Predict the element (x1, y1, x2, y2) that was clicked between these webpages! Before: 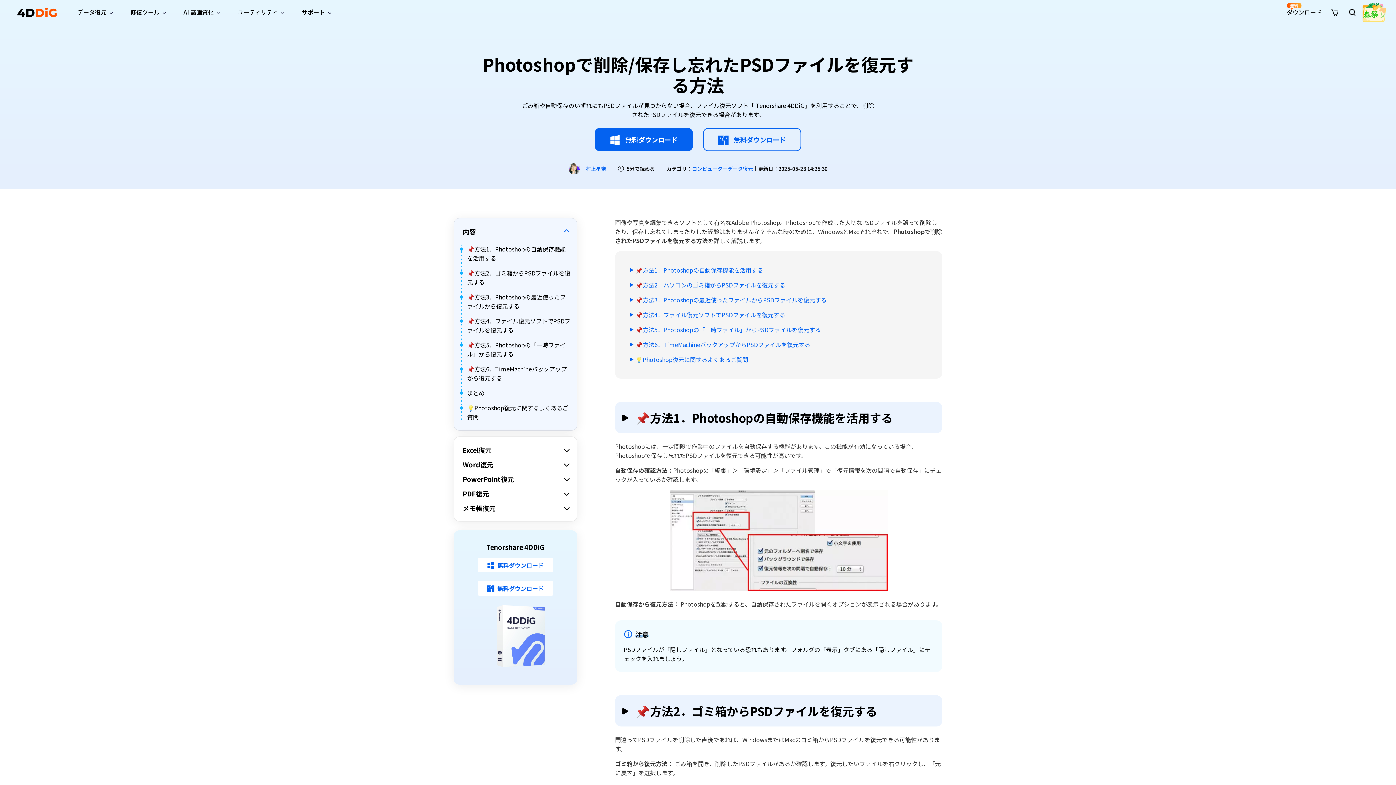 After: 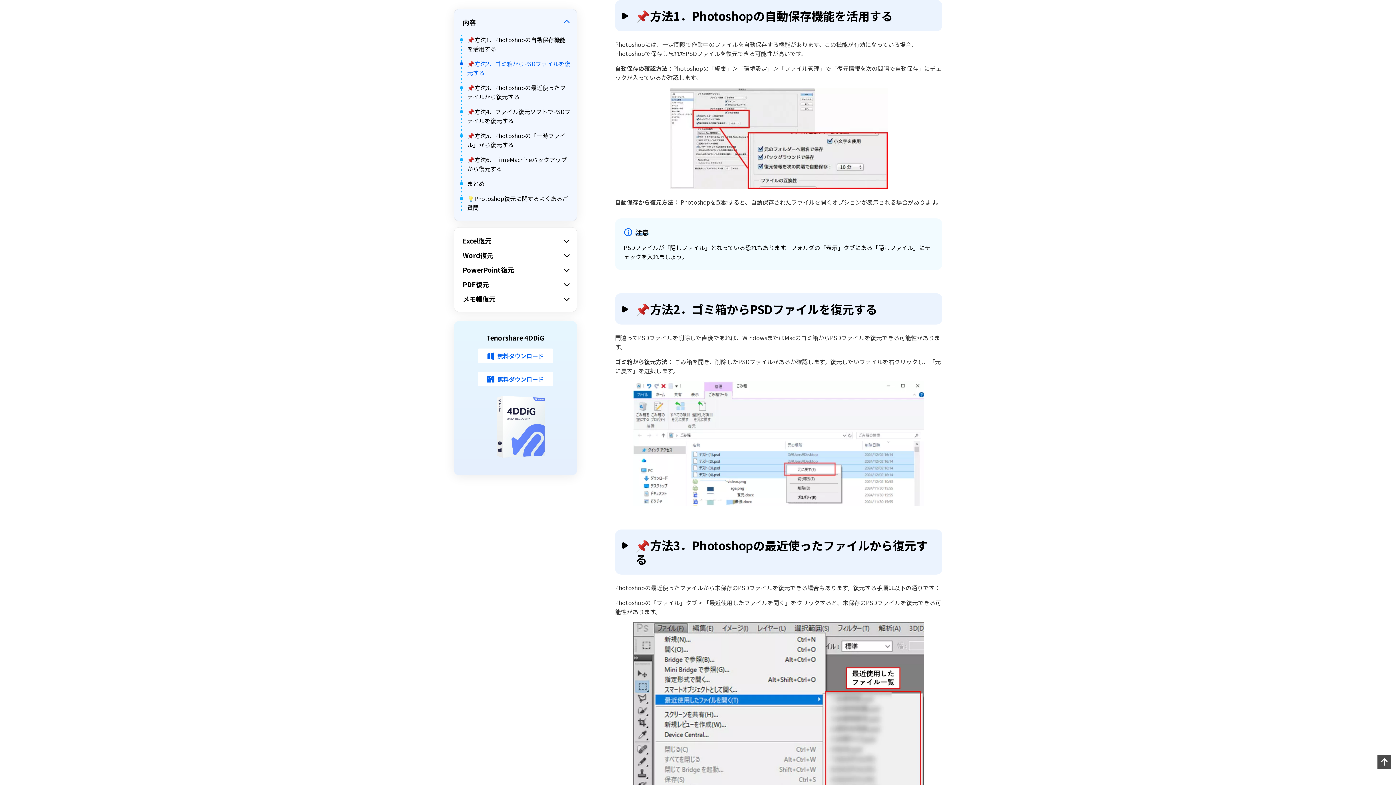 Action: bbox: (635, 265, 763, 274) label: 📌方法1．Photoshopの自動保存機能を活用する